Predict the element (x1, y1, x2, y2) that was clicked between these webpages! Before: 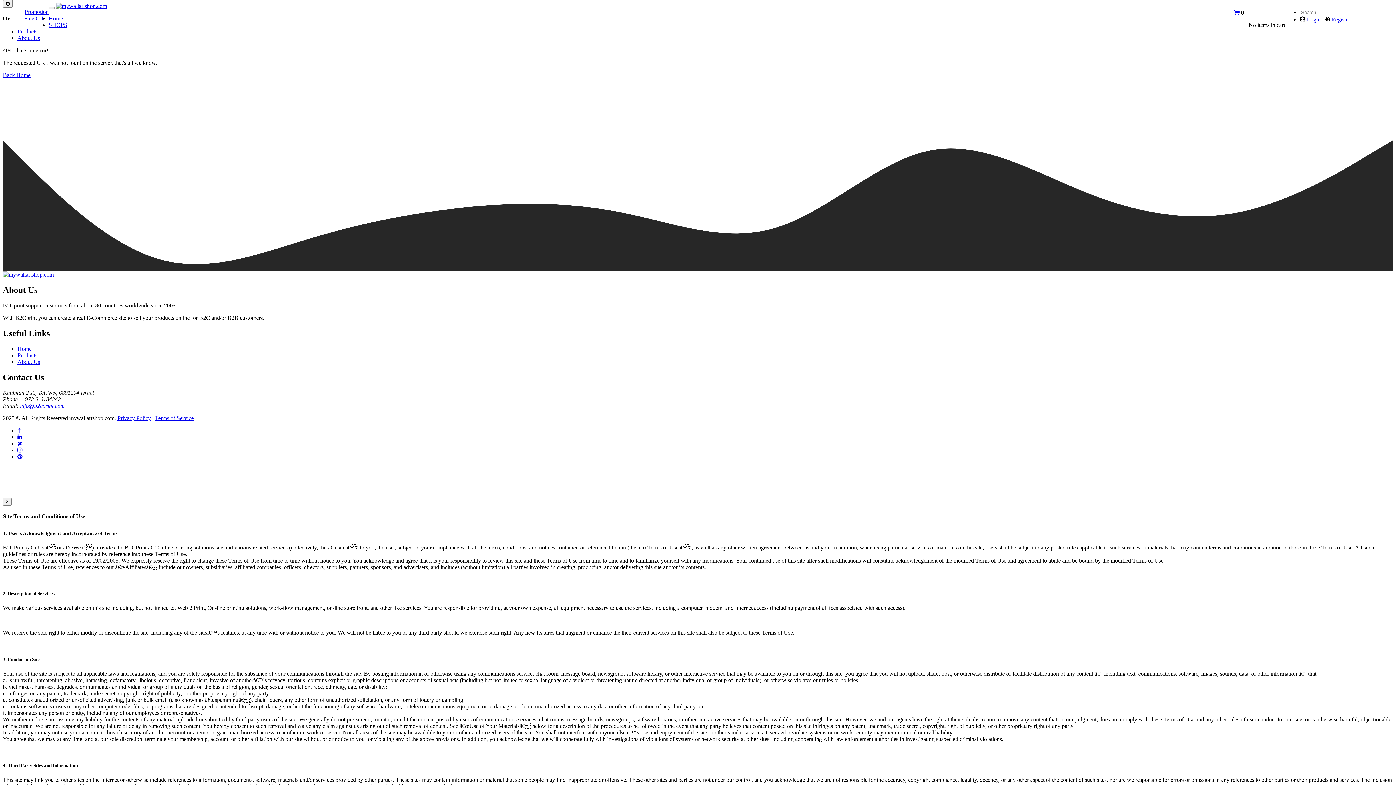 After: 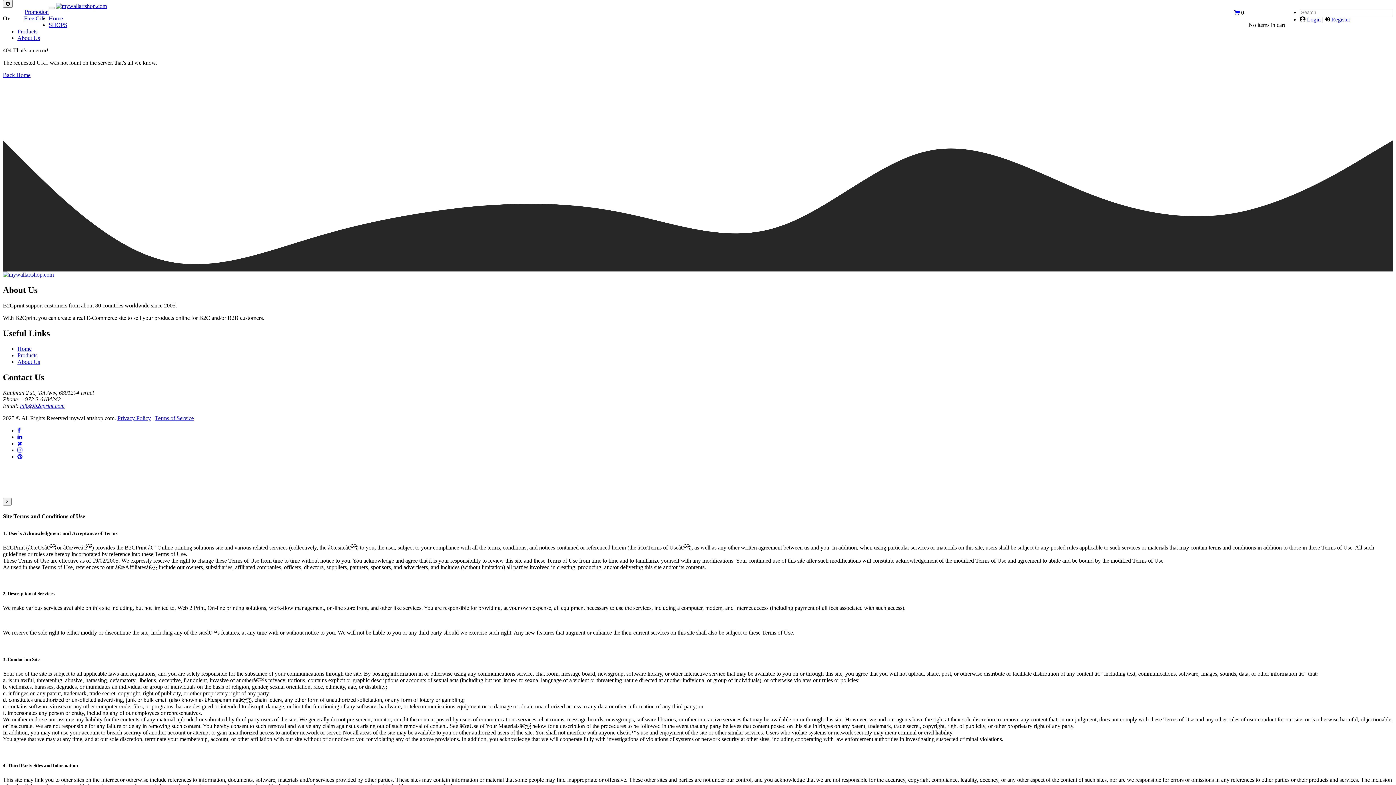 Action: label: Terms of Service bbox: (154, 415, 193, 421)